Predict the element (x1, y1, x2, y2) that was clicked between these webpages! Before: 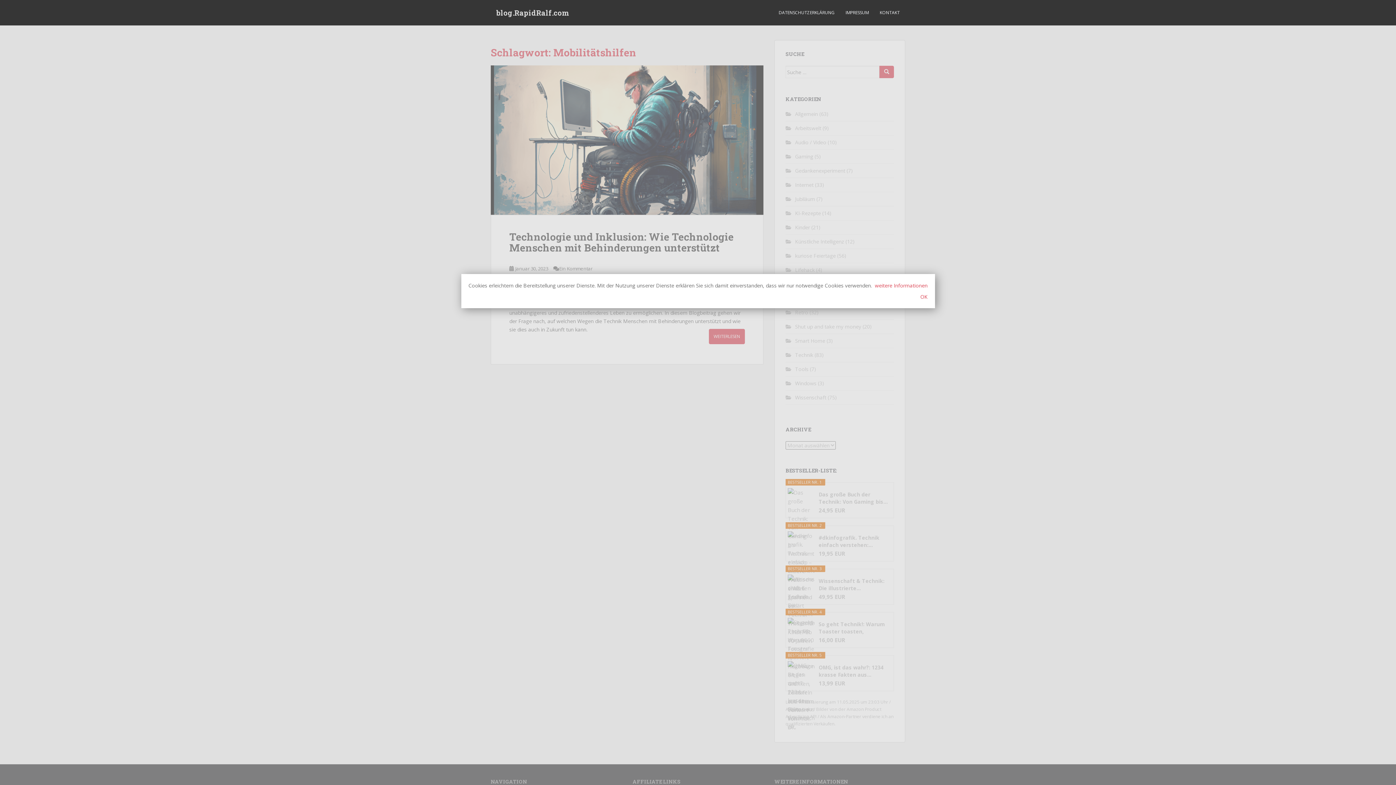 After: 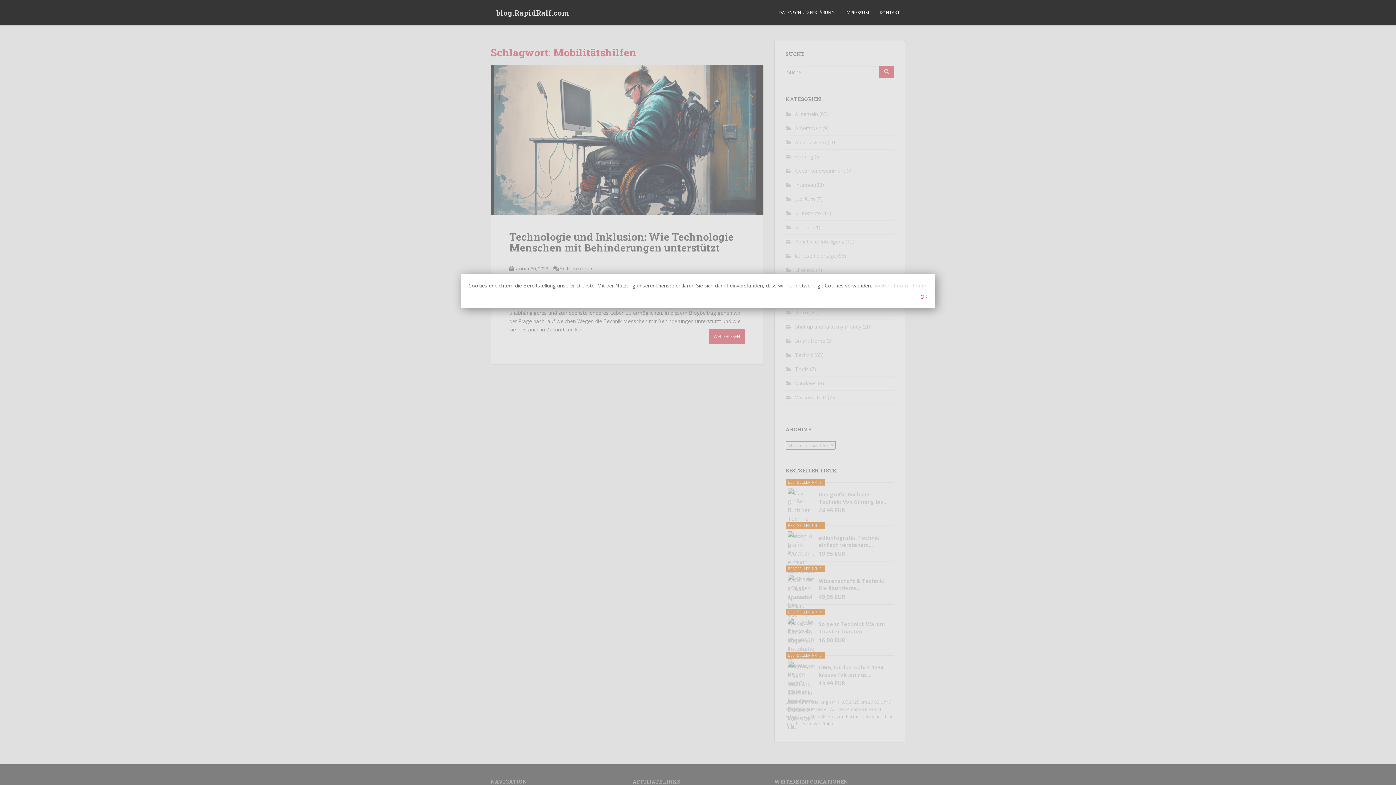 Action: bbox: (875, 282, 927, 289) label: weitere Informationen